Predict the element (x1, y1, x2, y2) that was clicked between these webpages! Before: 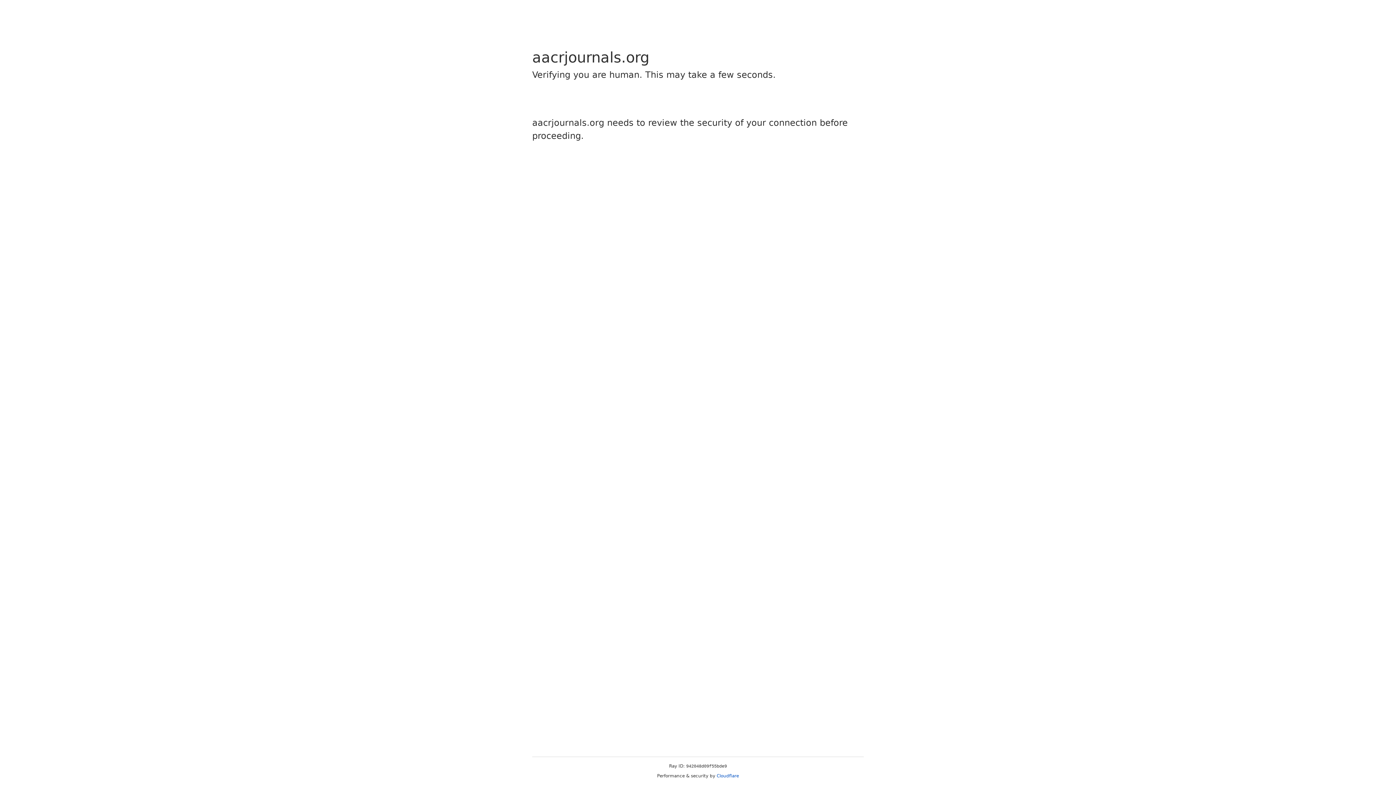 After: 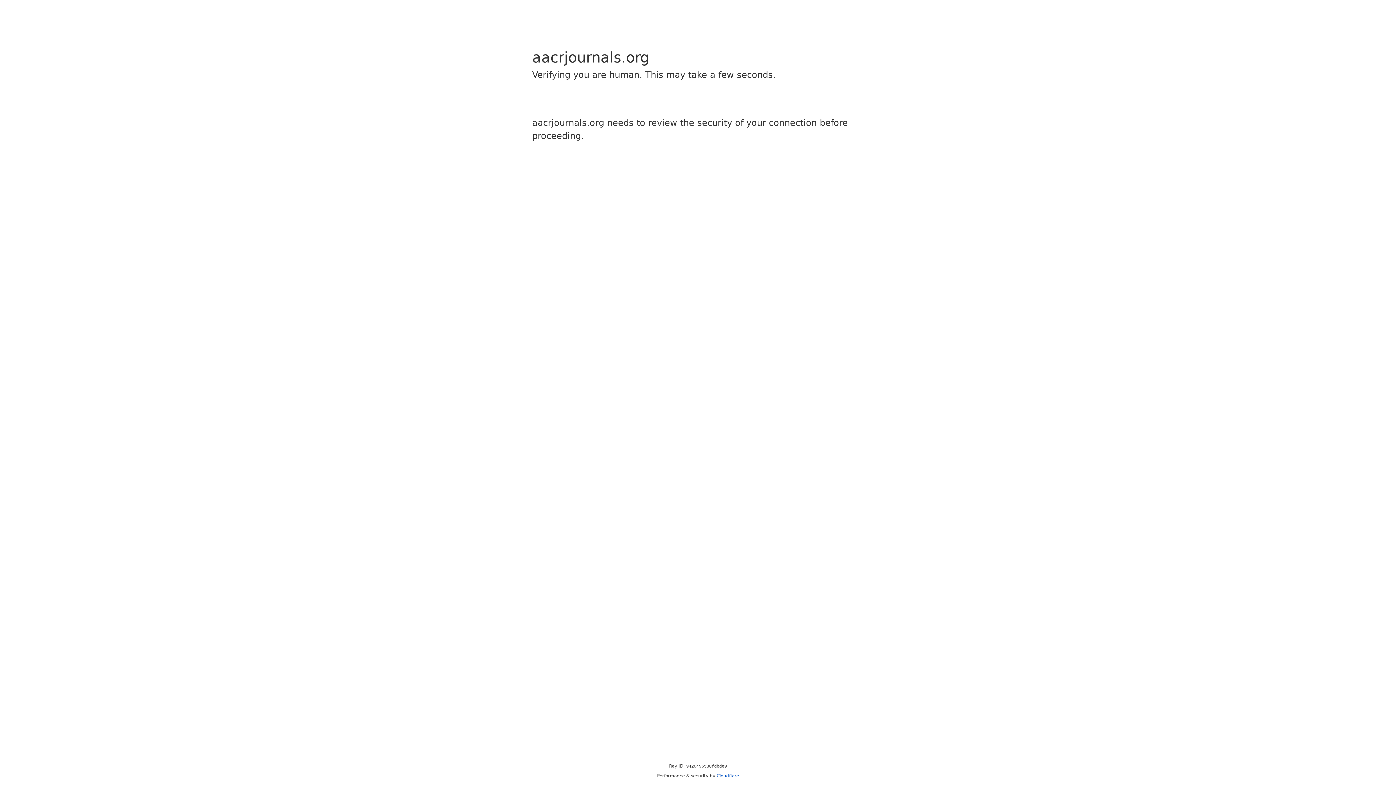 Action: label: Cloudflare bbox: (716, 773, 739, 778)